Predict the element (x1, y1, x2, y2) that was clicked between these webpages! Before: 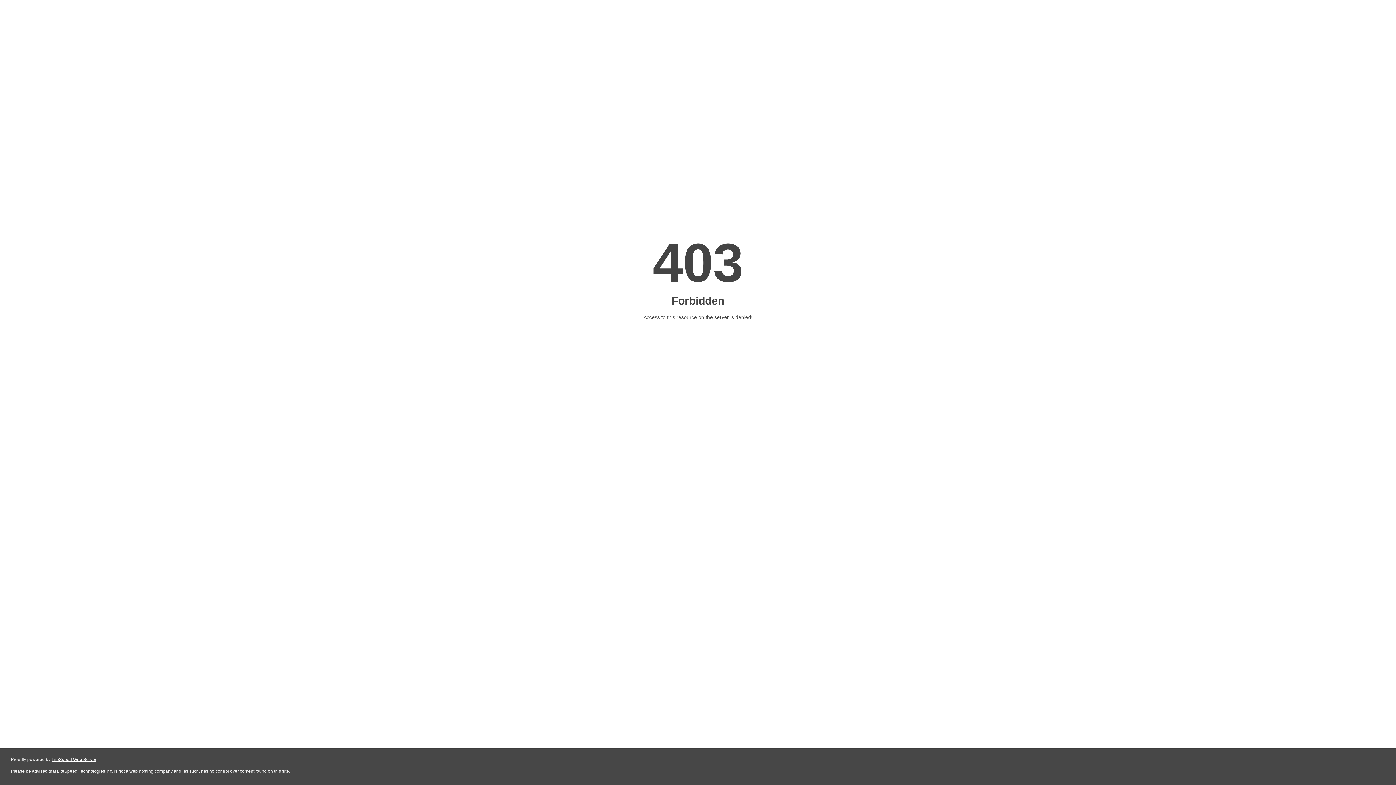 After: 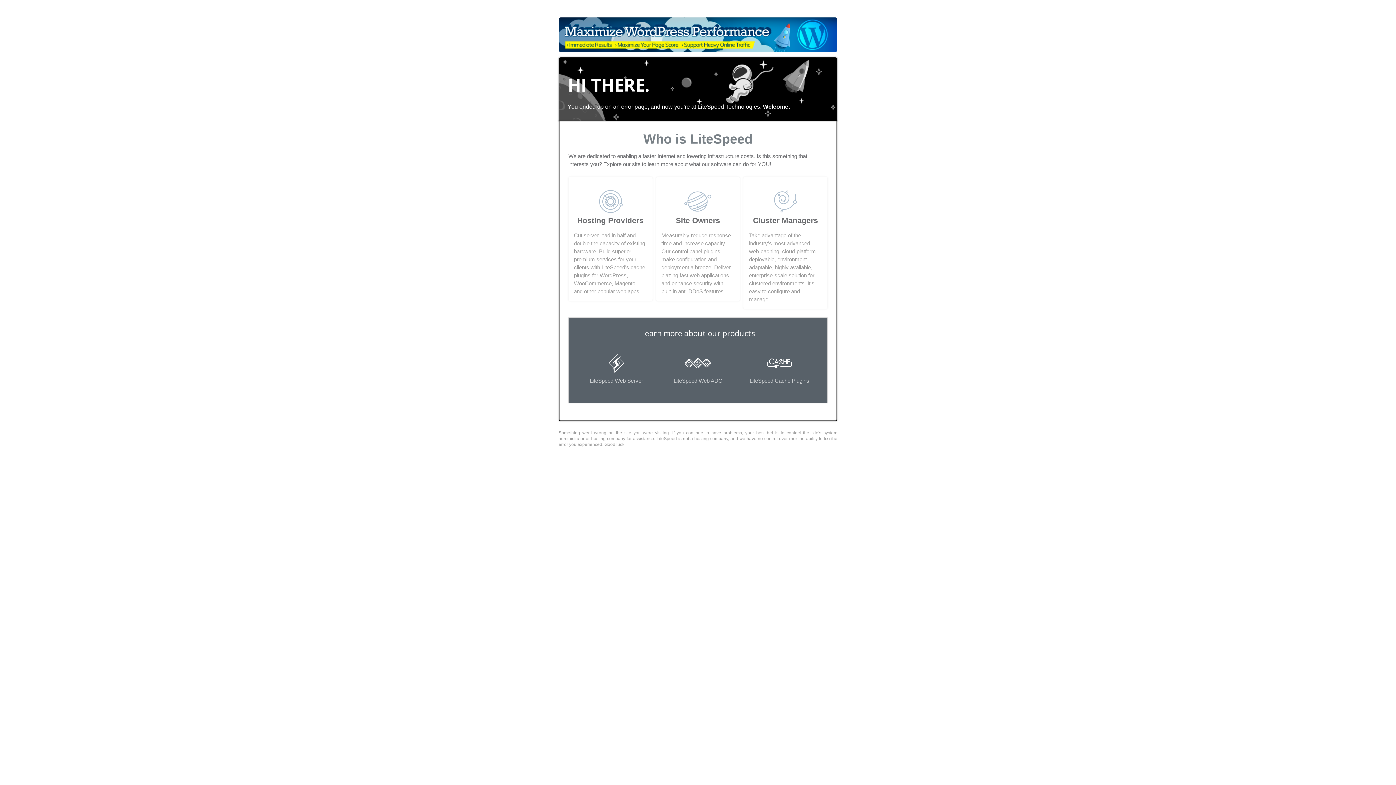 Action: label: LiteSpeed Web Server bbox: (51, 757, 96, 762)